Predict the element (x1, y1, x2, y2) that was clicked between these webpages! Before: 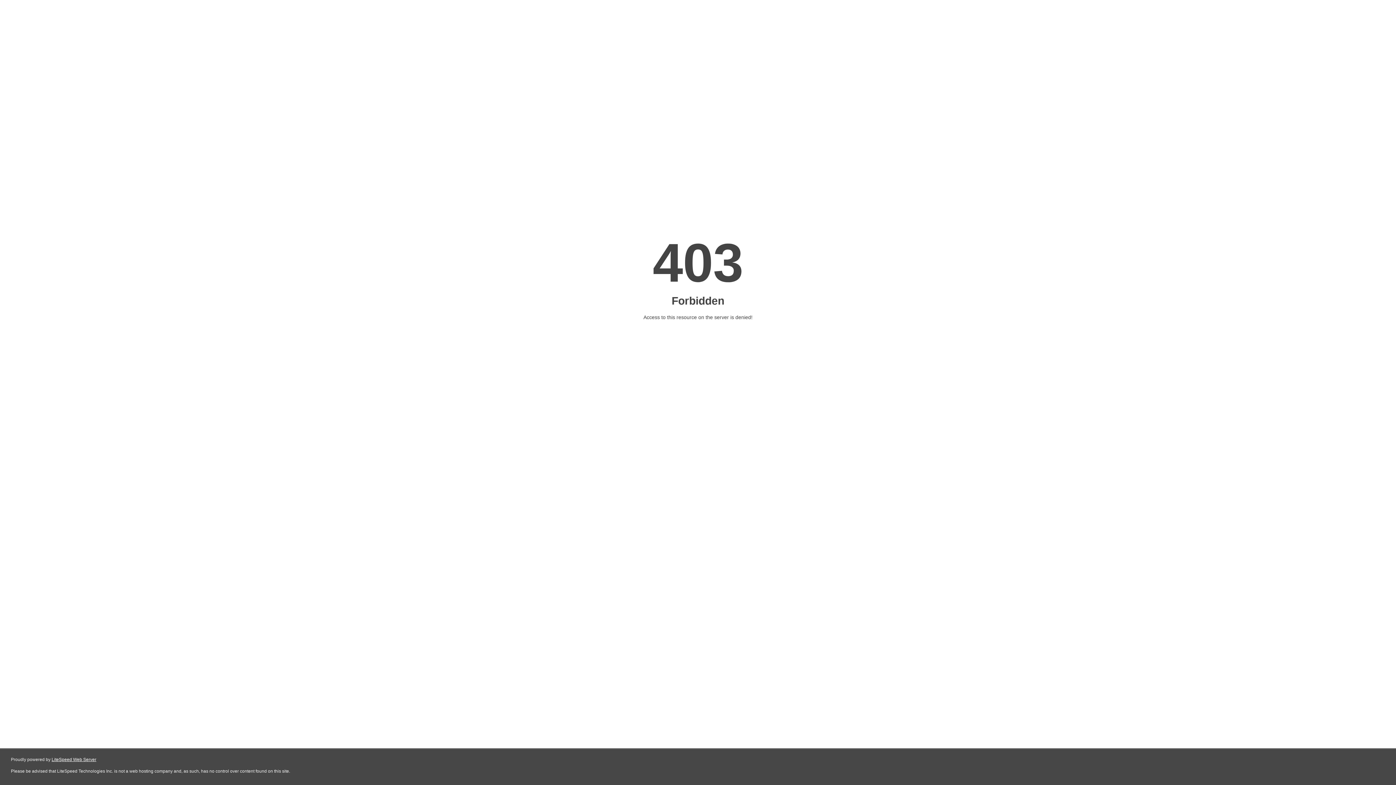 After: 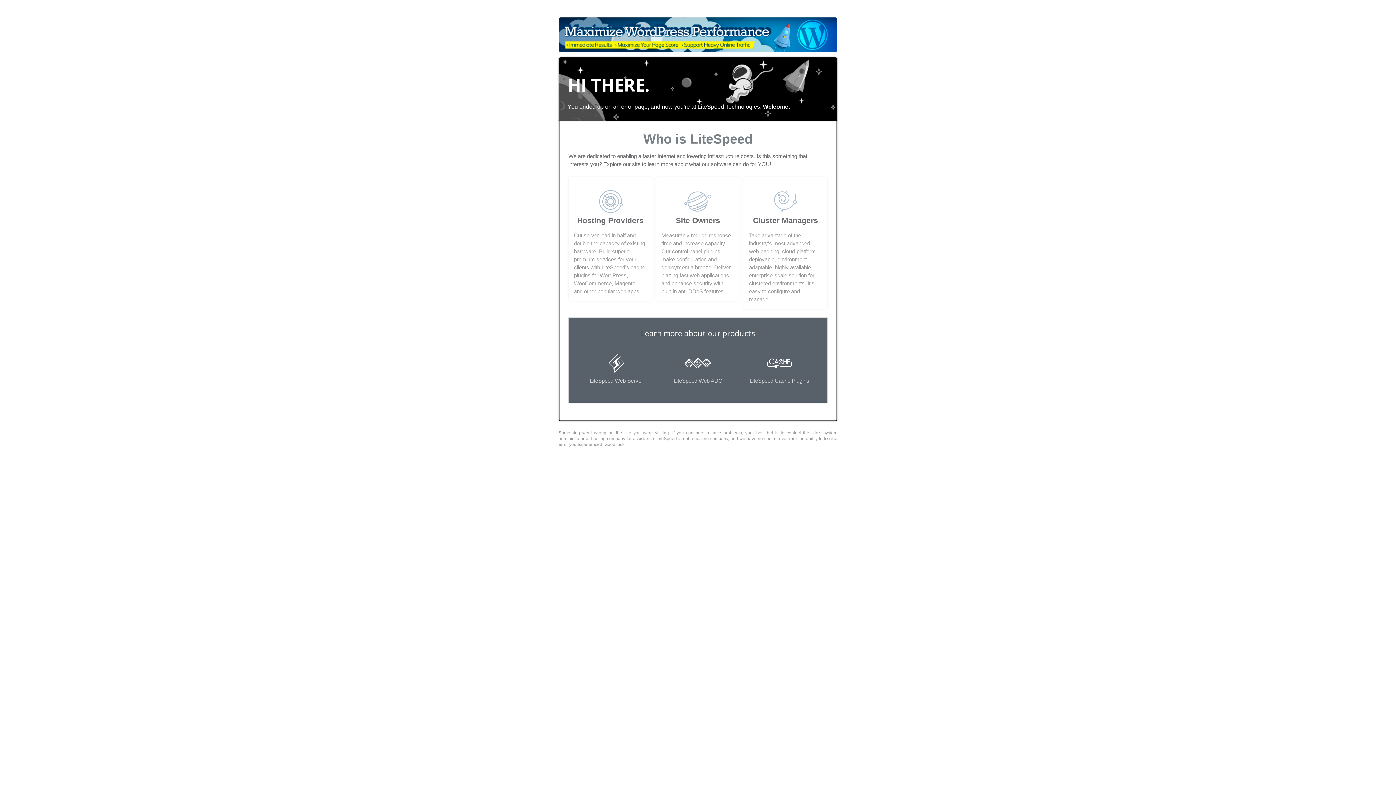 Action: bbox: (51, 757, 96, 762) label: LiteSpeed Web Server